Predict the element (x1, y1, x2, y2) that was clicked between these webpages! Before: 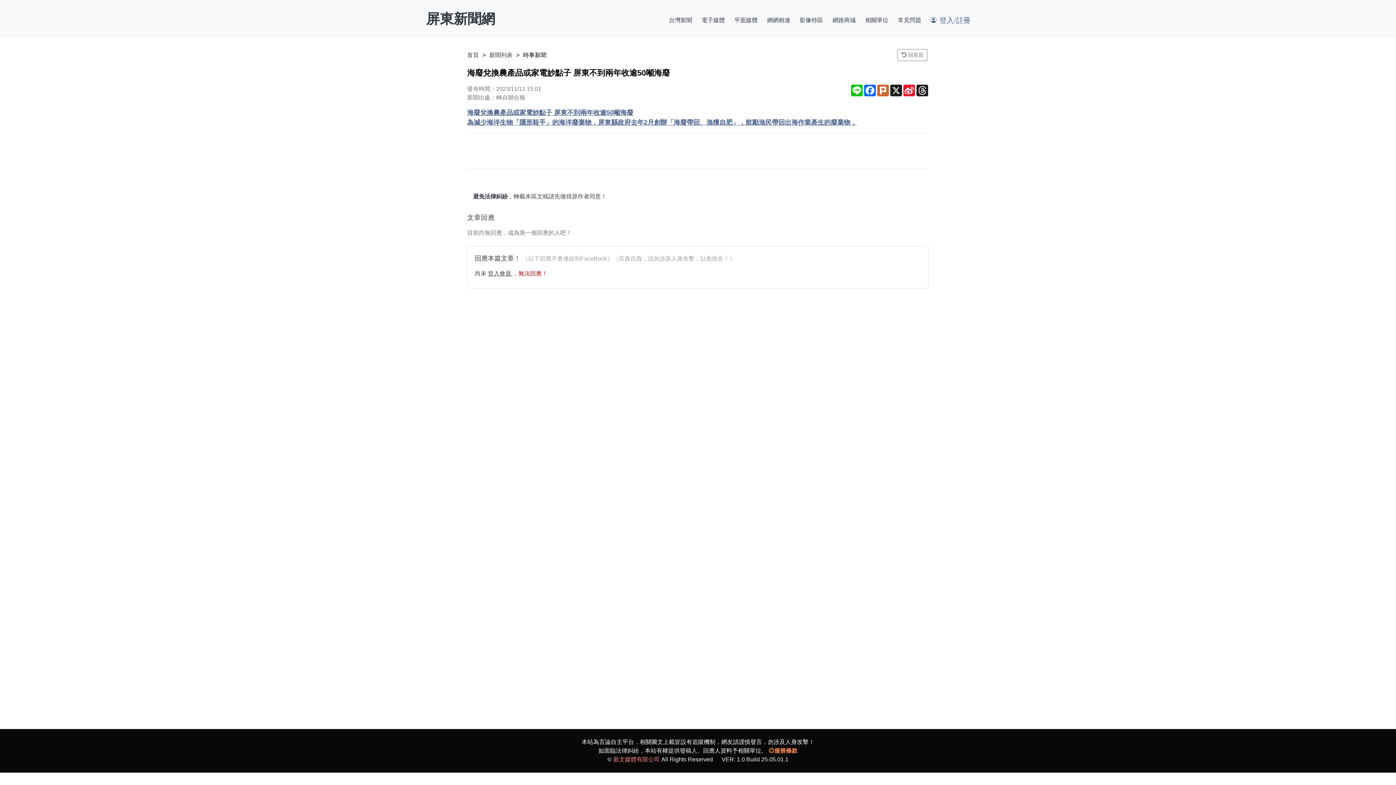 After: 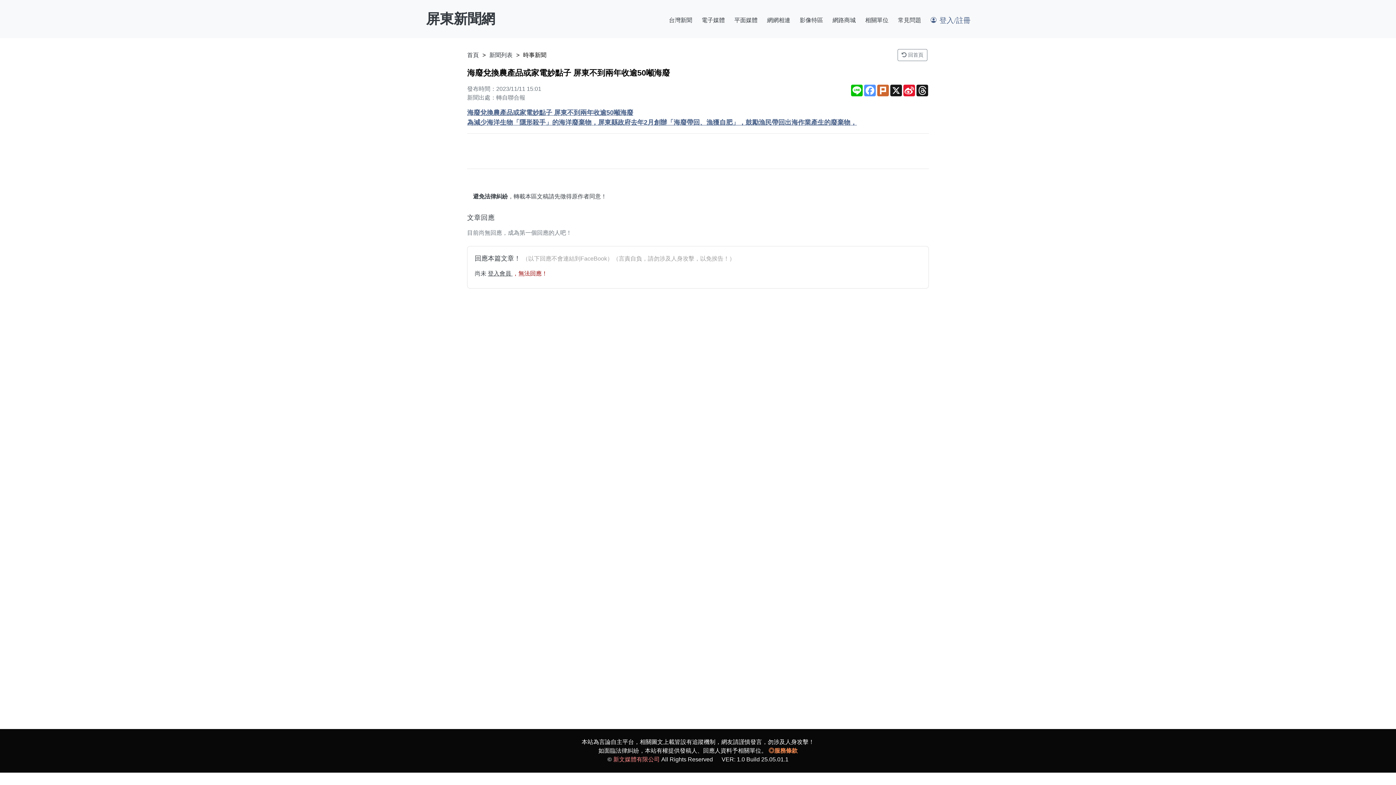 Action: bbox: (863, 84, 876, 96) label: Facebook